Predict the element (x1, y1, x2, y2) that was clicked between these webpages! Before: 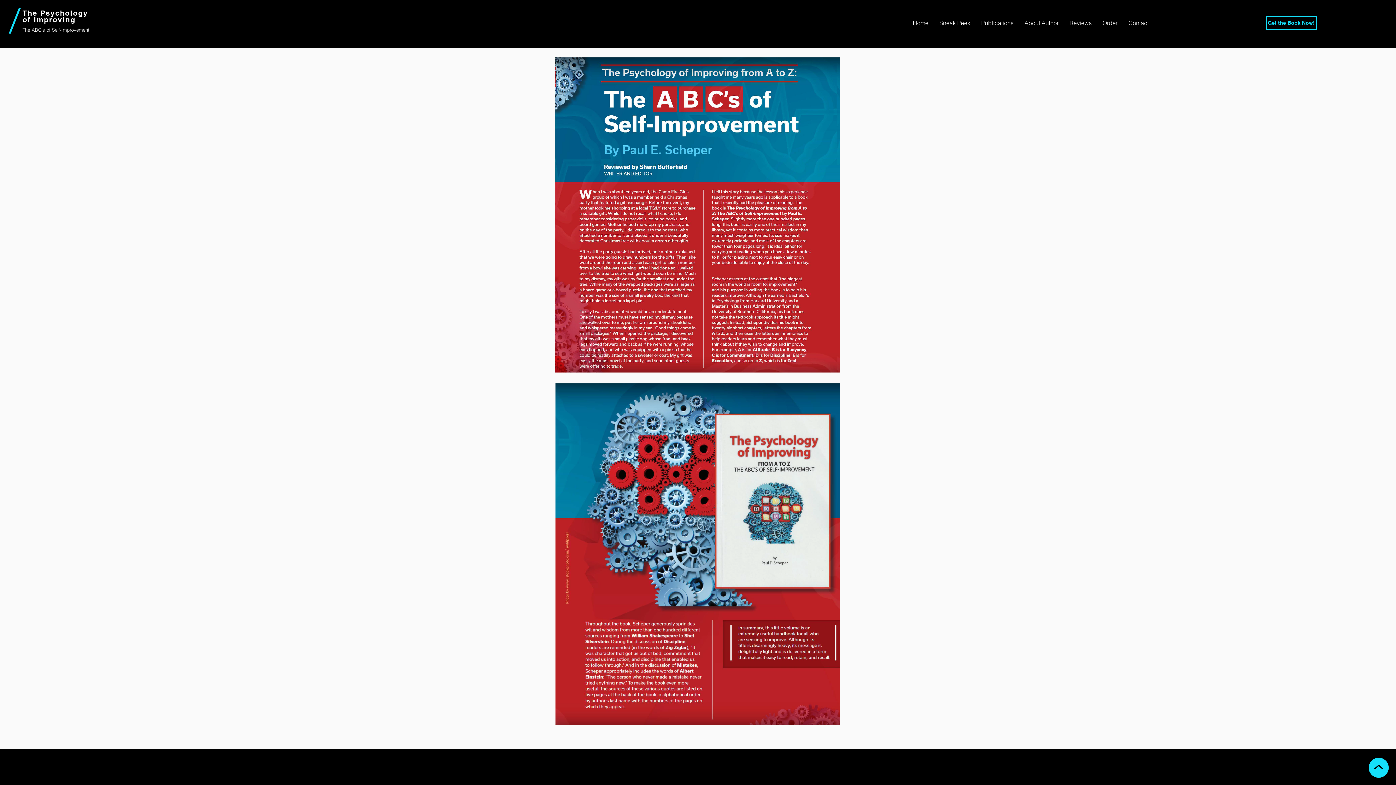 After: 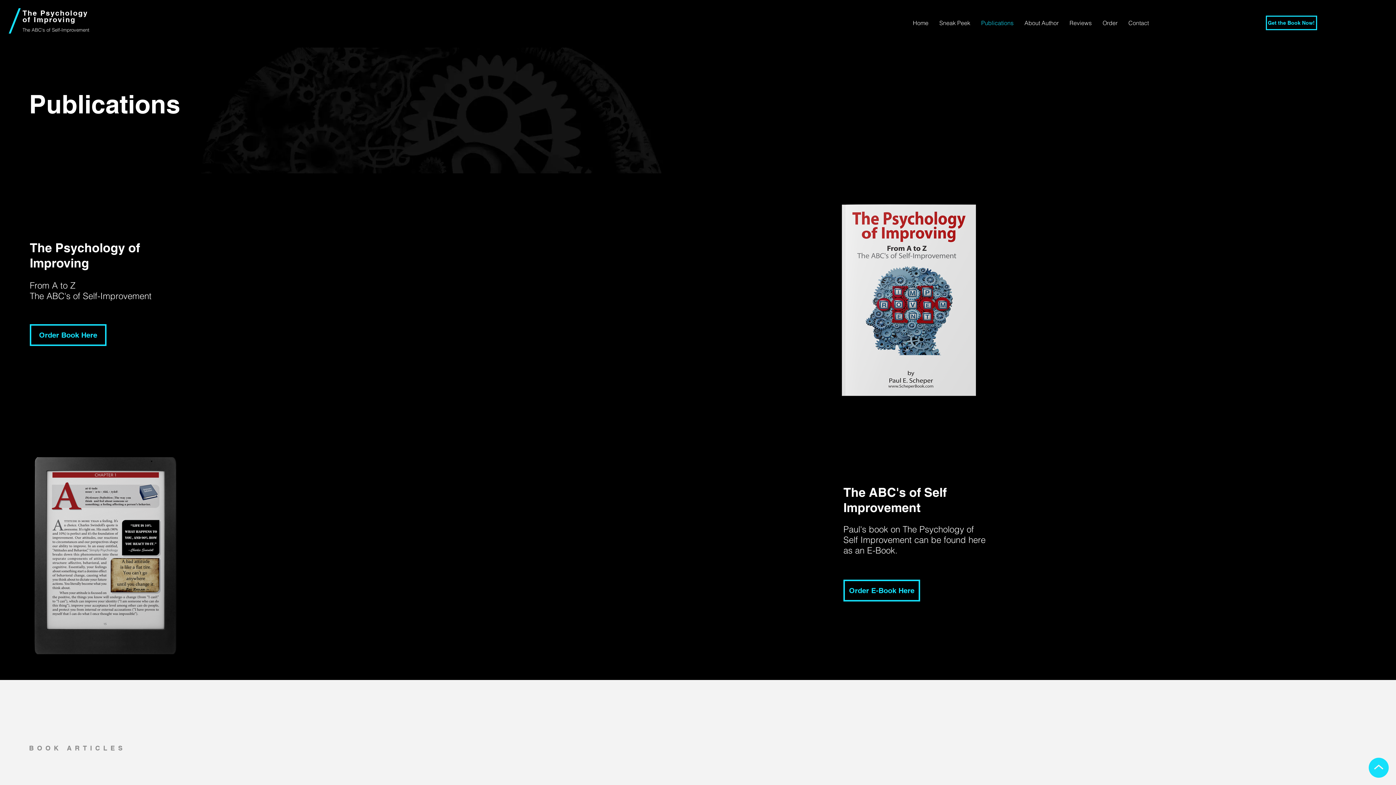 Action: label: Publications bbox: (976, 13, 1019, 32)